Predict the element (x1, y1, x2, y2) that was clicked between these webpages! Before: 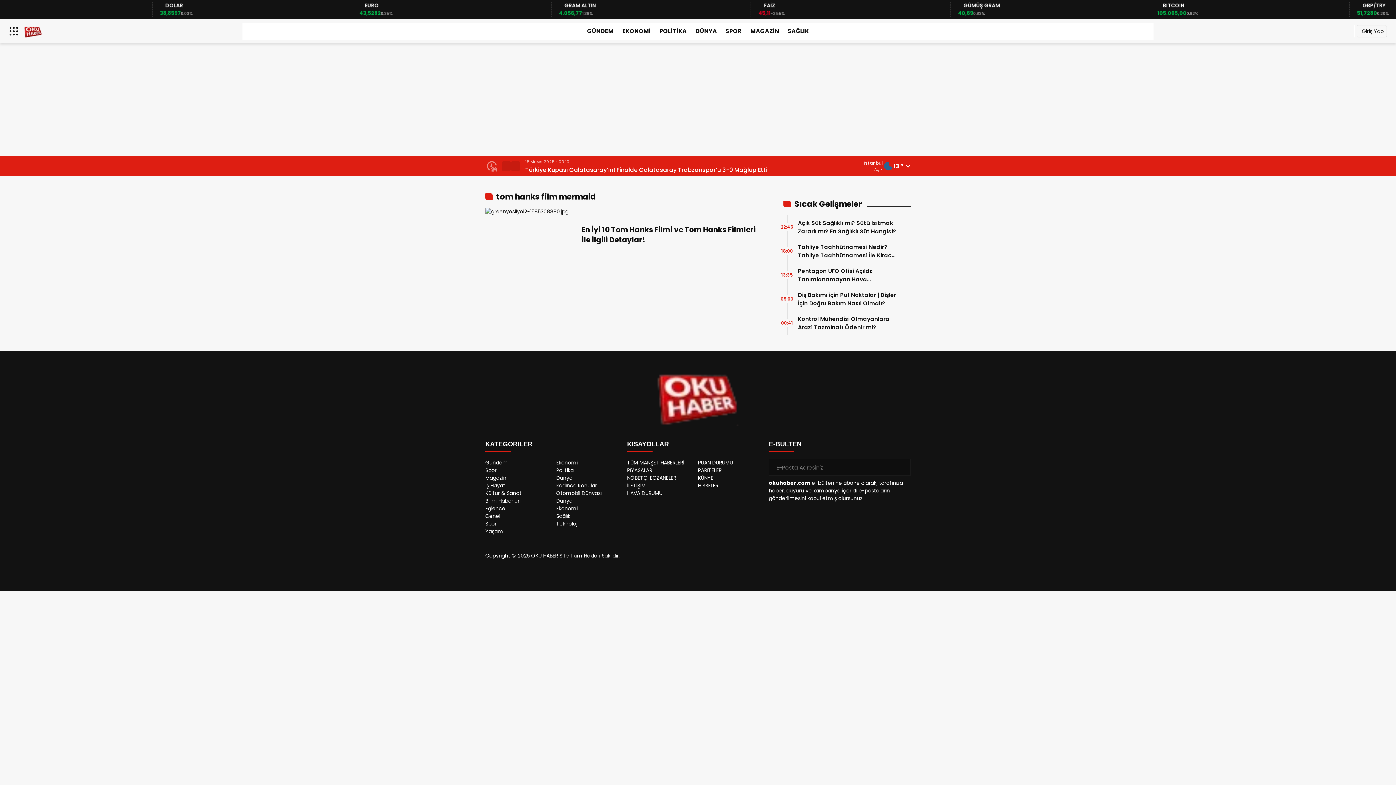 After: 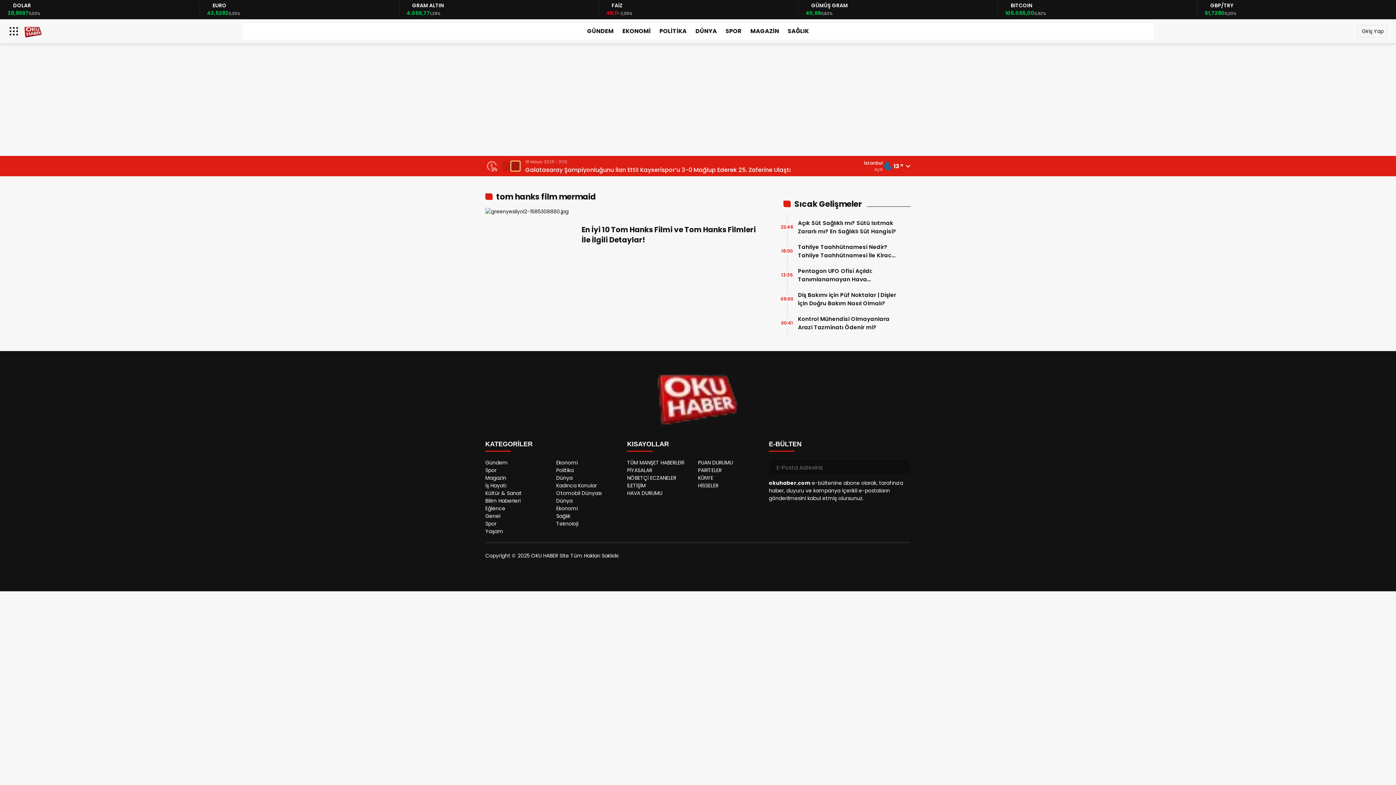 Action: label: Next slide bbox: (511, 161, 520, 170)